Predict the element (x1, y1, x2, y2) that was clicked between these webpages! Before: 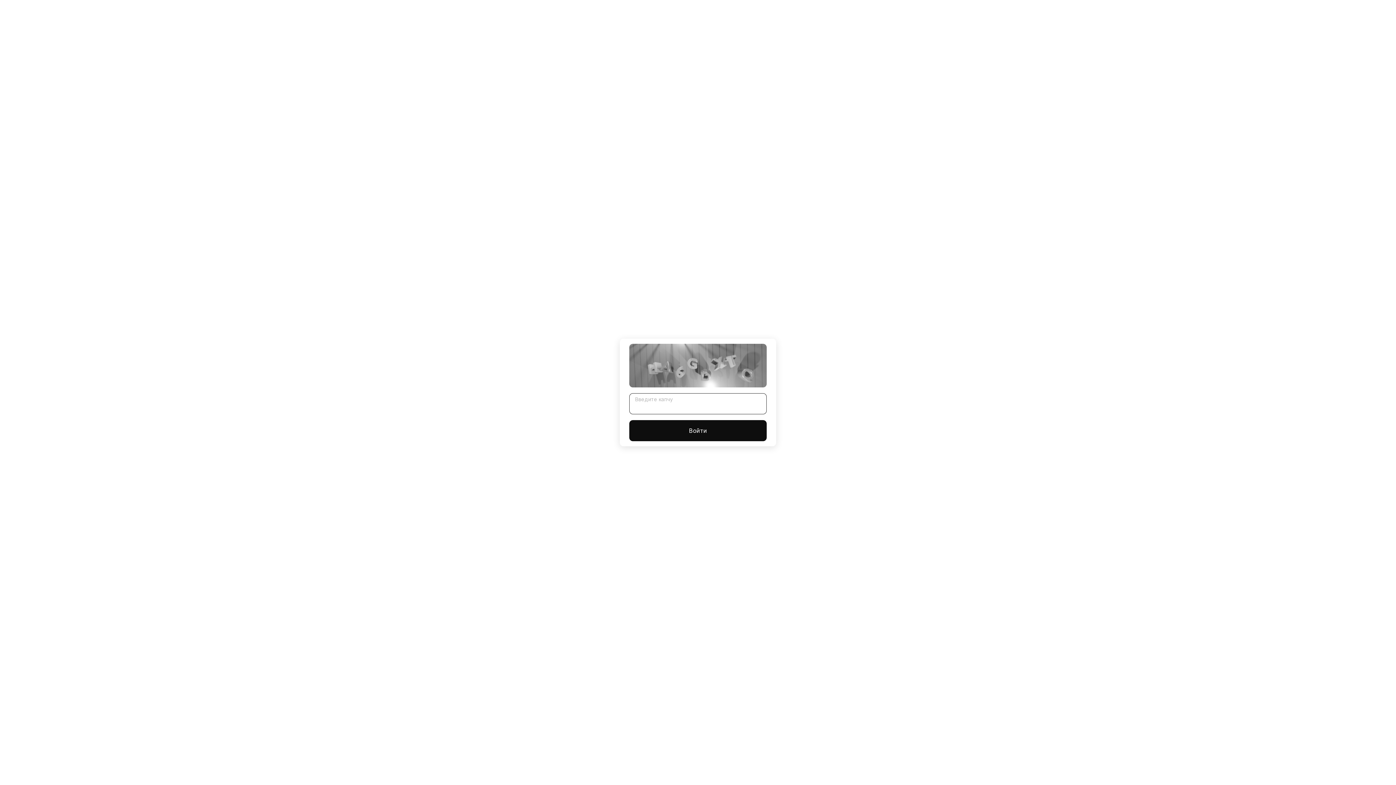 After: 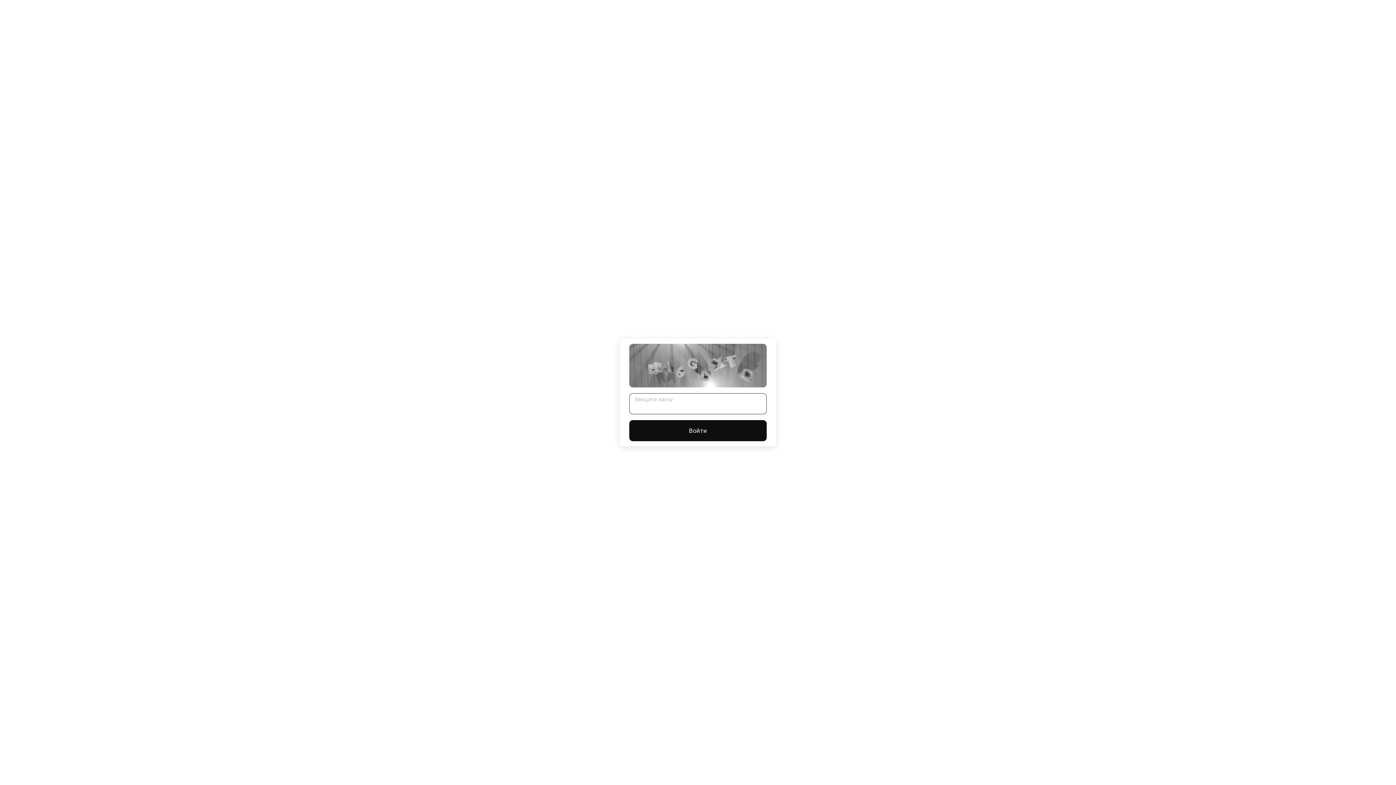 Action: label: Войти bbox: (629, 420, 766, 441)